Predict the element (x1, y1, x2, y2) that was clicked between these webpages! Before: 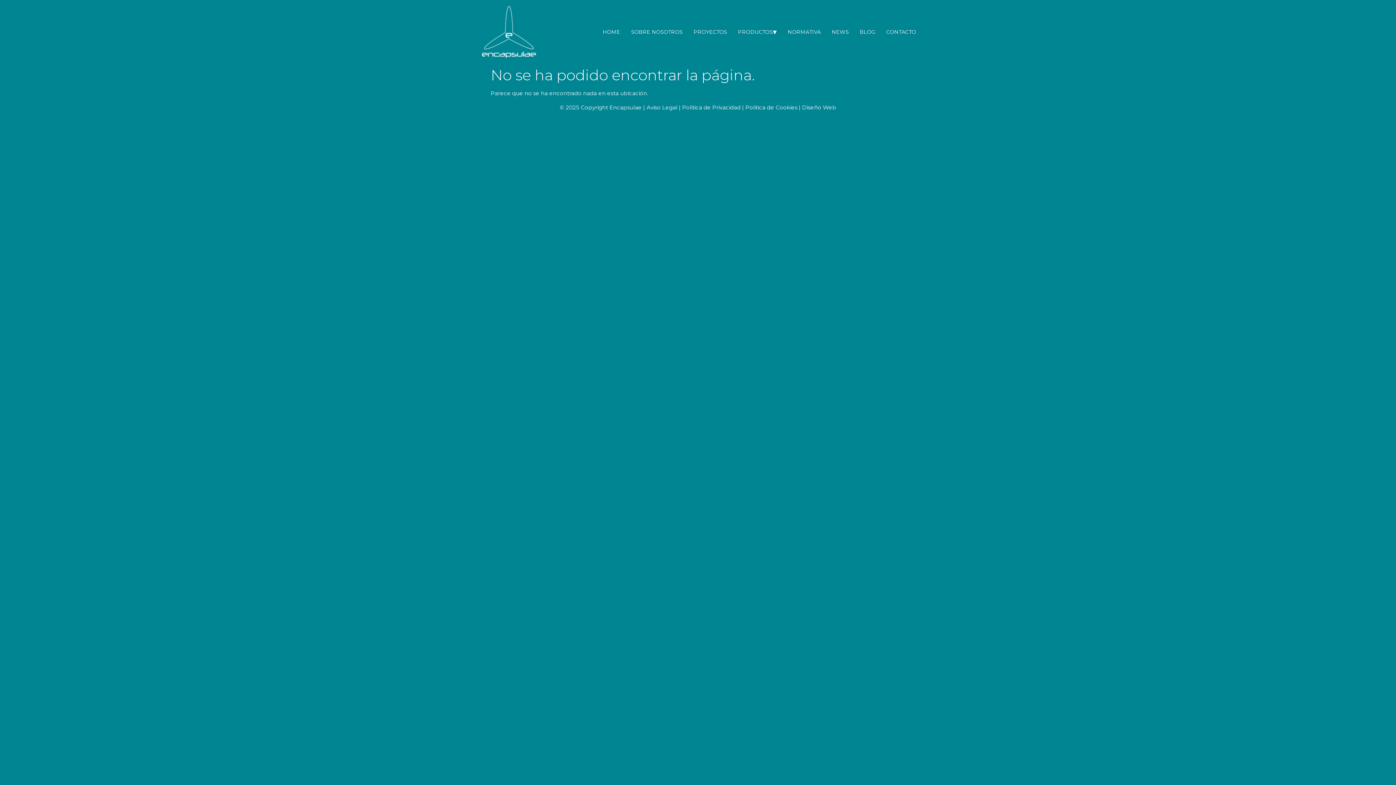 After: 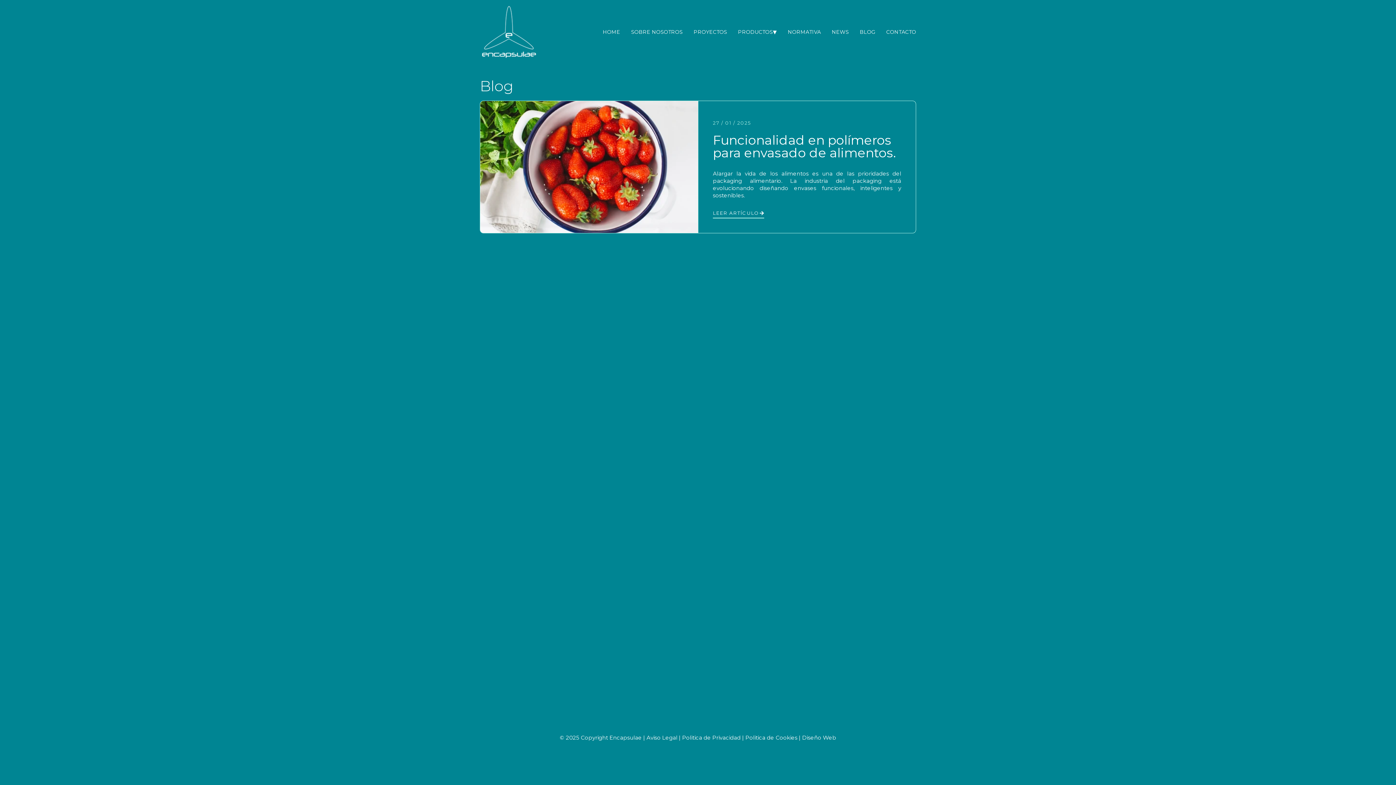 Action: bbox: (854, 25, 881, 38) label: BLOG